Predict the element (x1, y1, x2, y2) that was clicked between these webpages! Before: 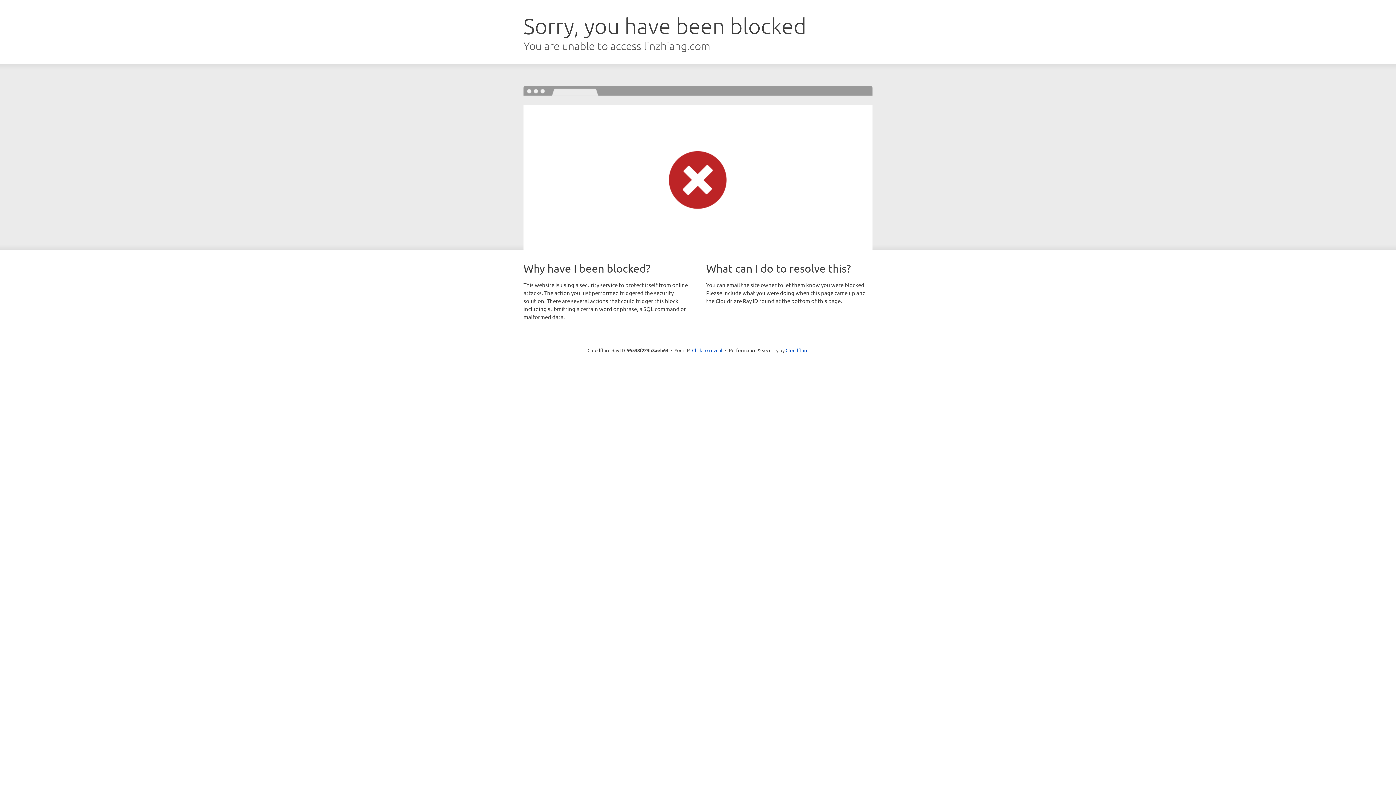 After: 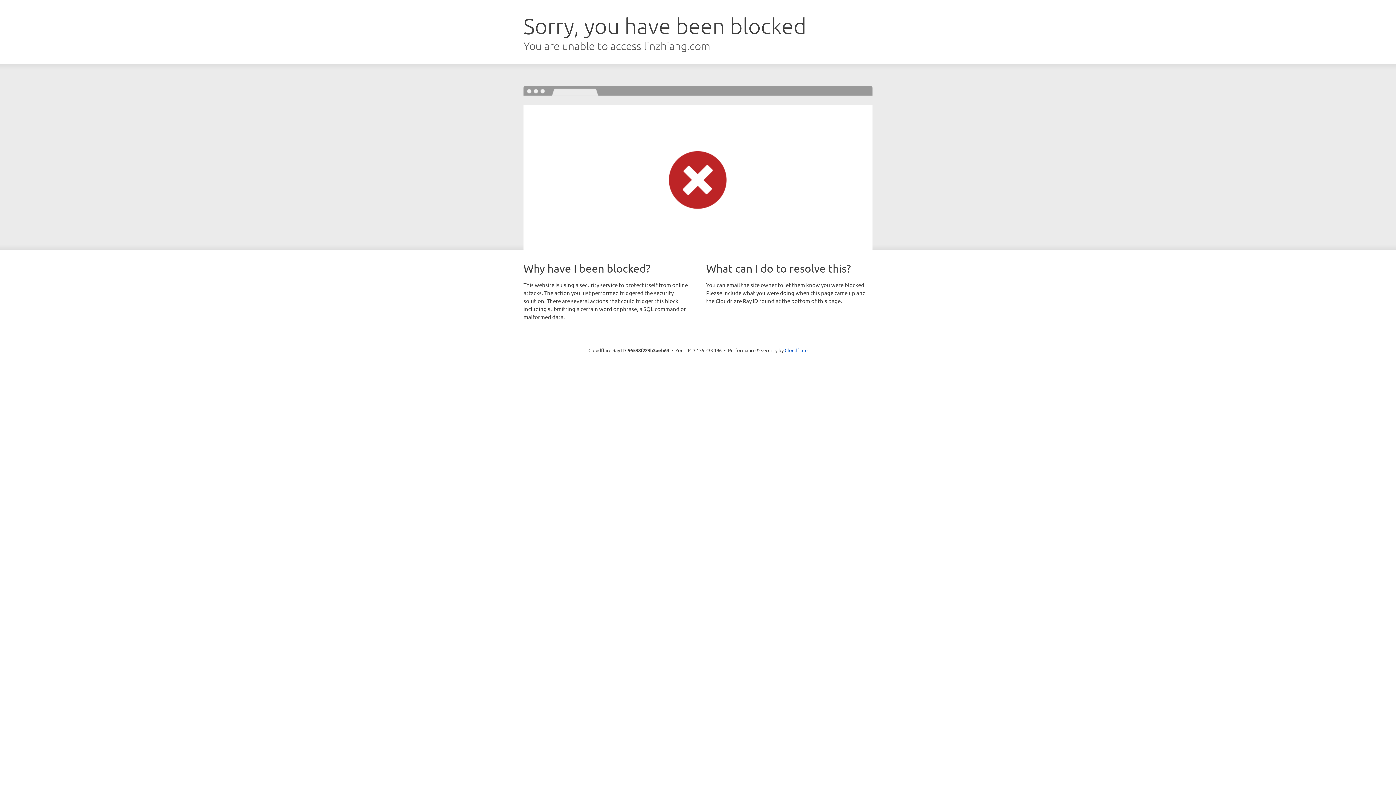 Action: bbox: (692, 346, 722, 353) label: Click to reveal